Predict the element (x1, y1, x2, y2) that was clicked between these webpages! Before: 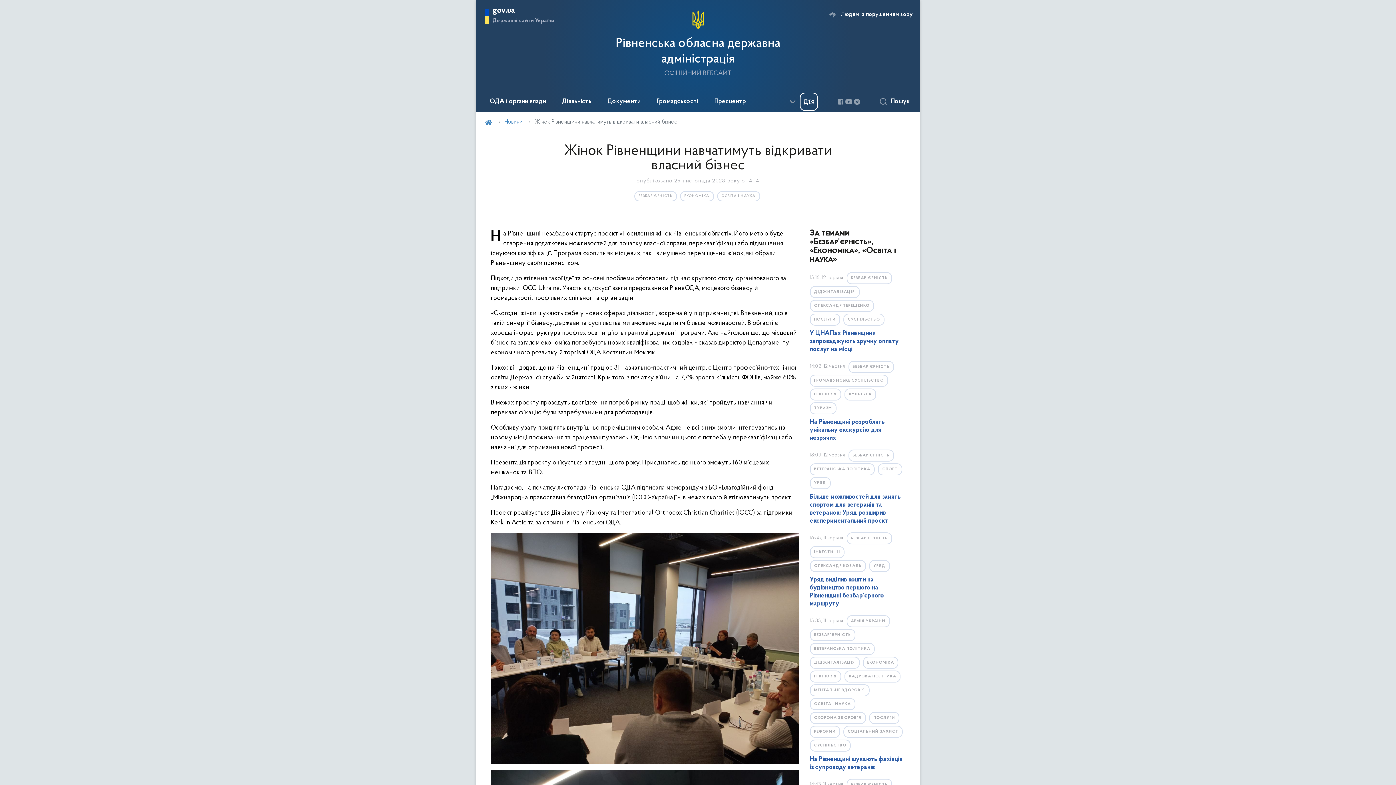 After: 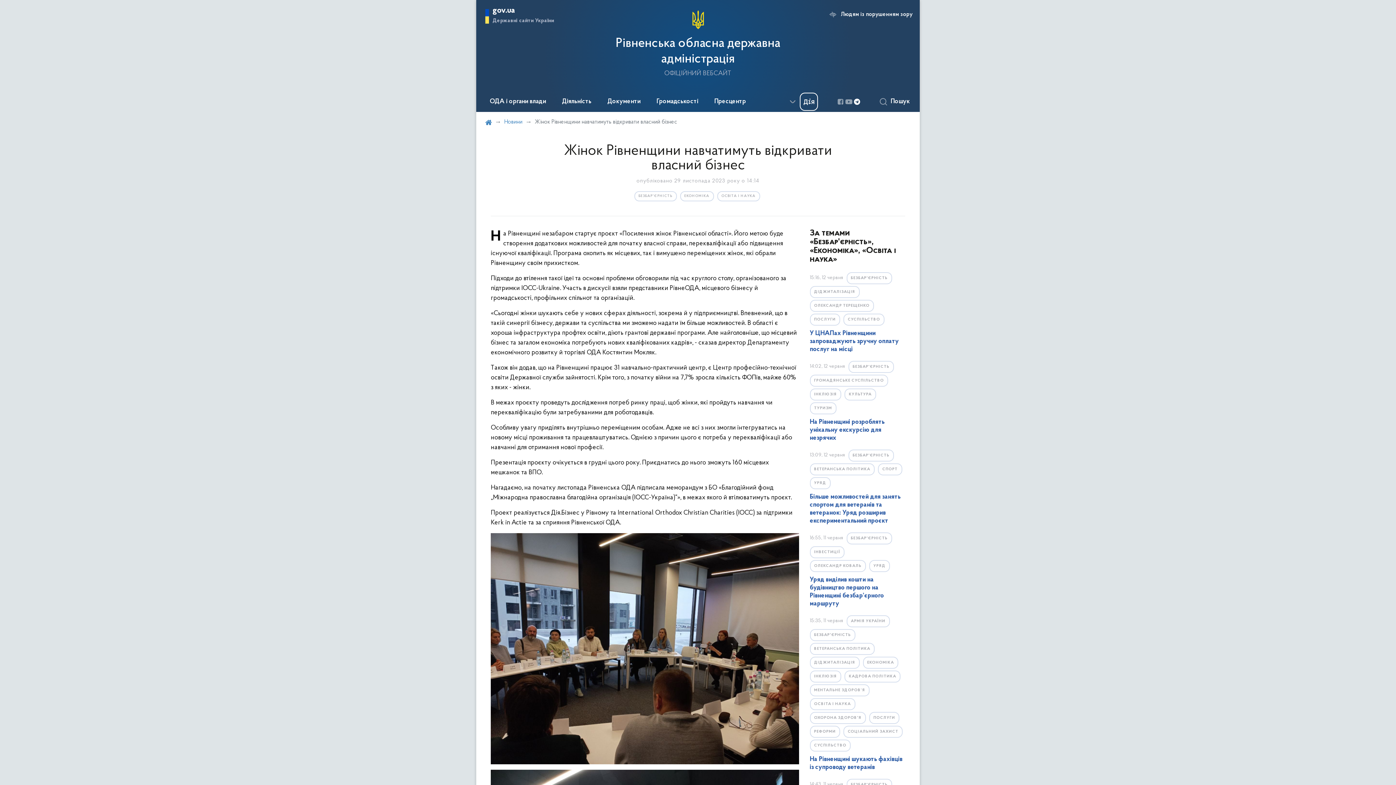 Action: bbox: (853, 98, 860, 105)